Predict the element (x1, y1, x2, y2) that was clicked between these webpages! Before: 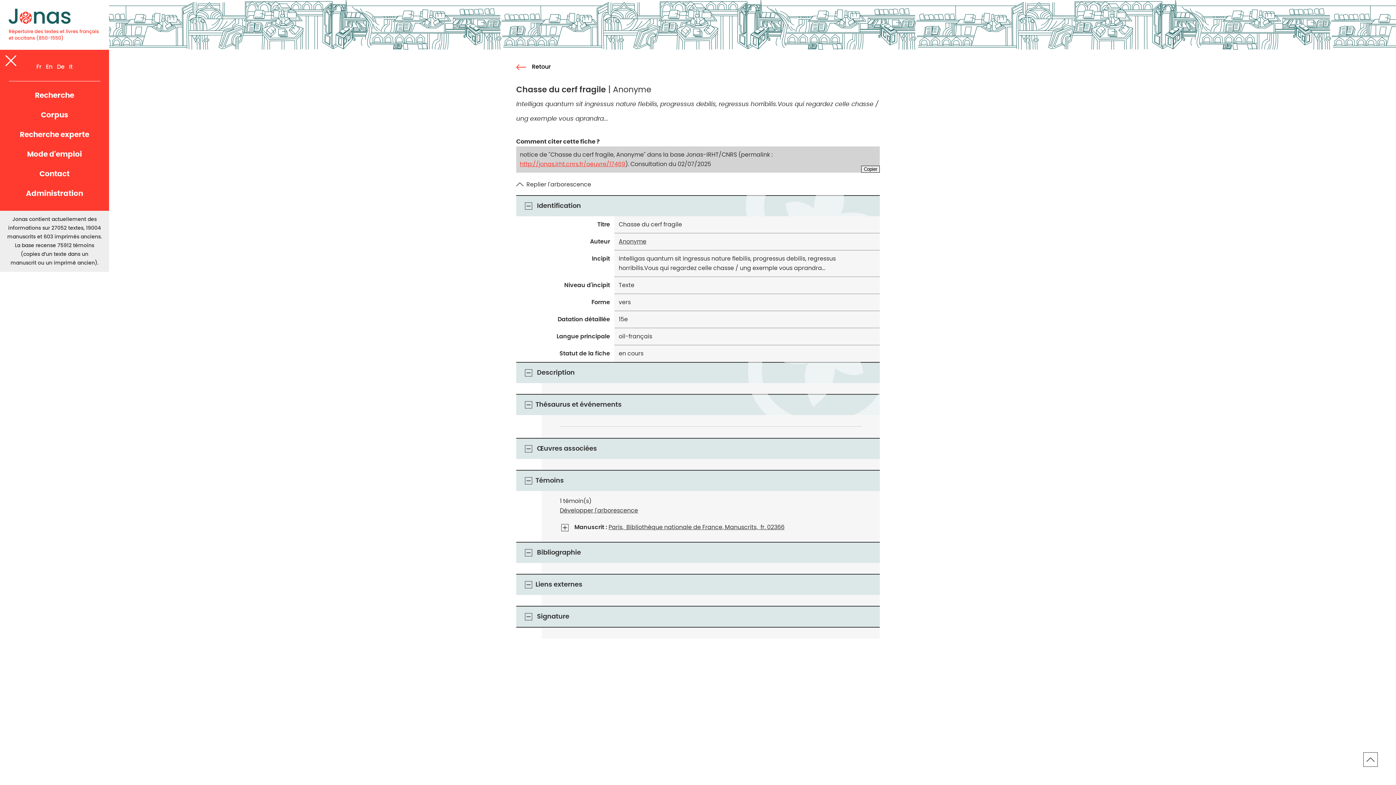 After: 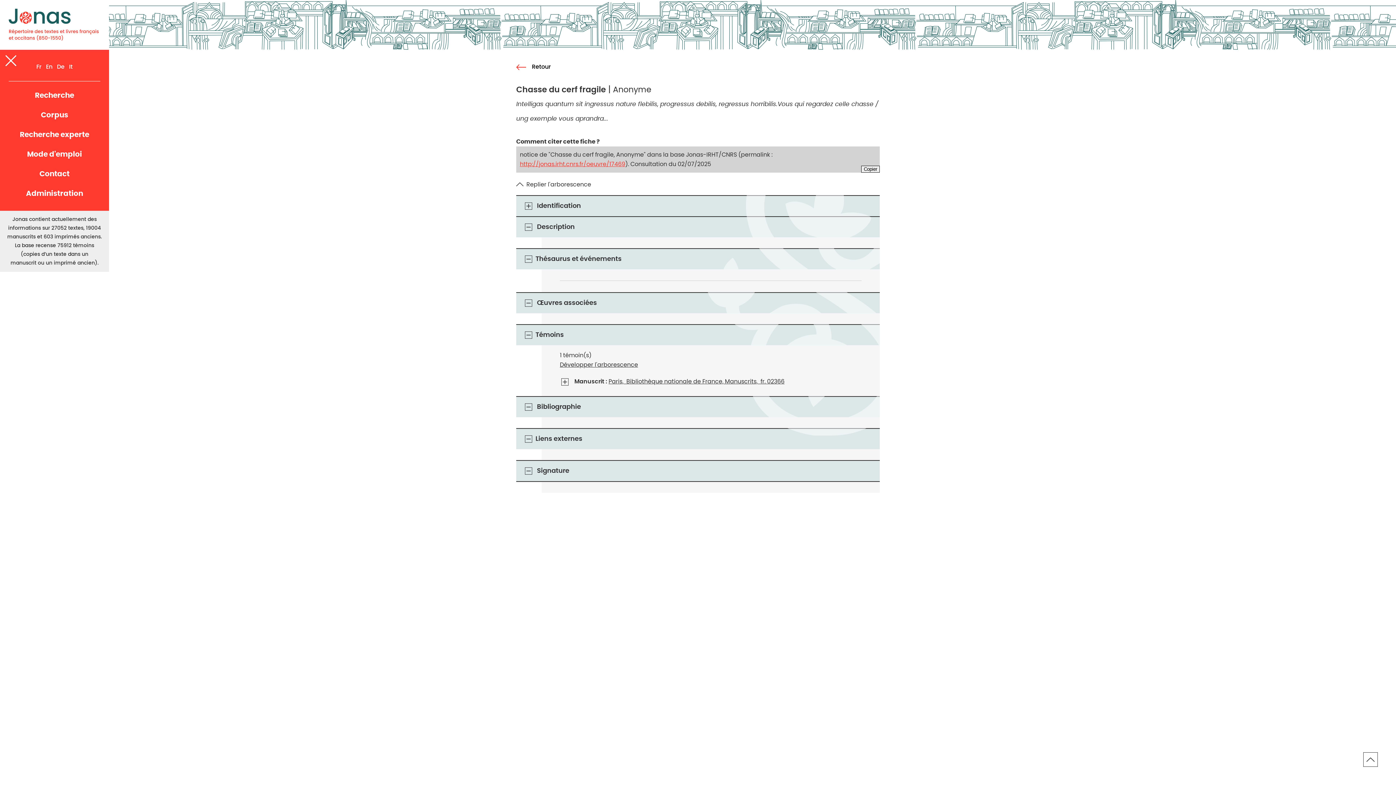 Action: bbox: (523, 201, 533, 211)